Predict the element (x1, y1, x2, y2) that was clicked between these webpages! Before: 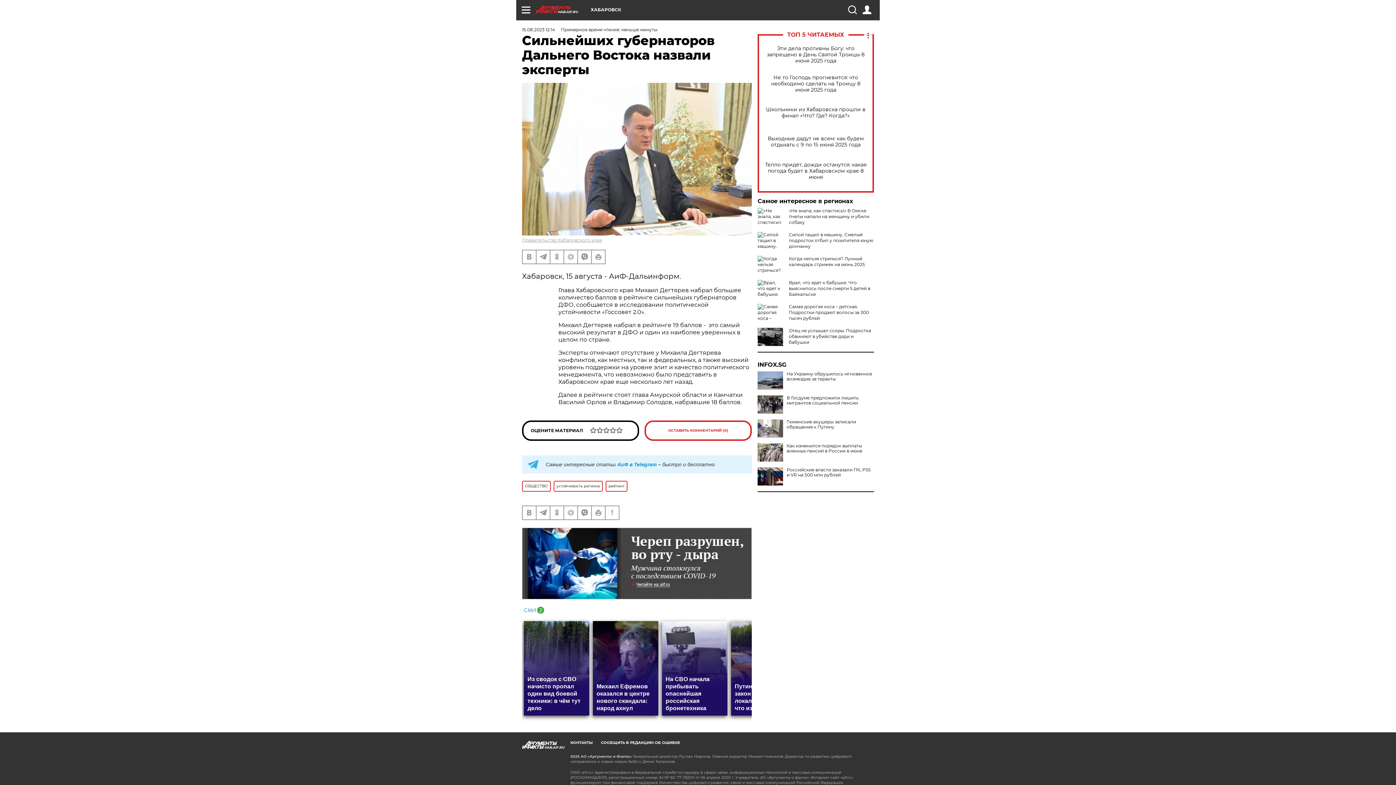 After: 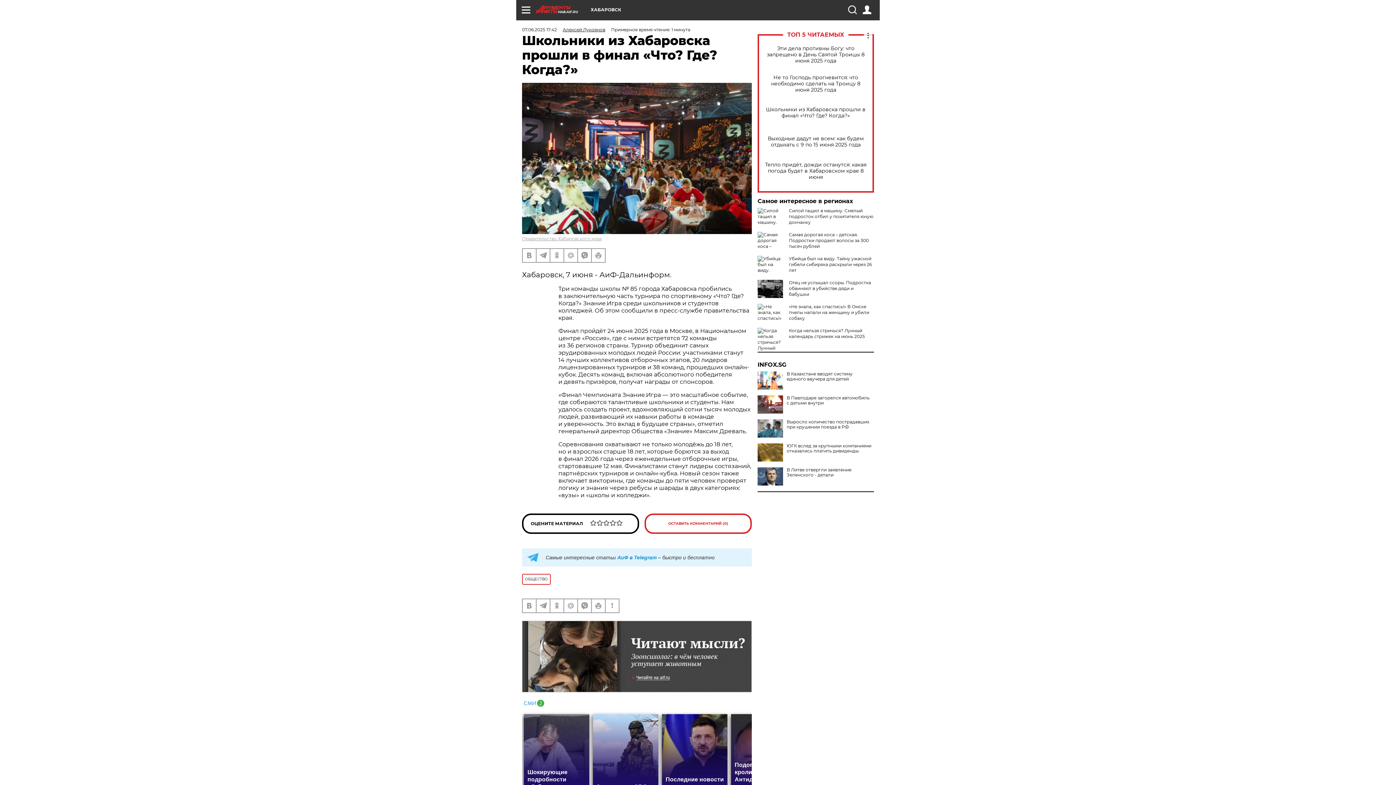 Action: label: Школьники из Хабаровска прошли в финал «Что? Где? Когда?» bbox: (765, 106, 866, 118)